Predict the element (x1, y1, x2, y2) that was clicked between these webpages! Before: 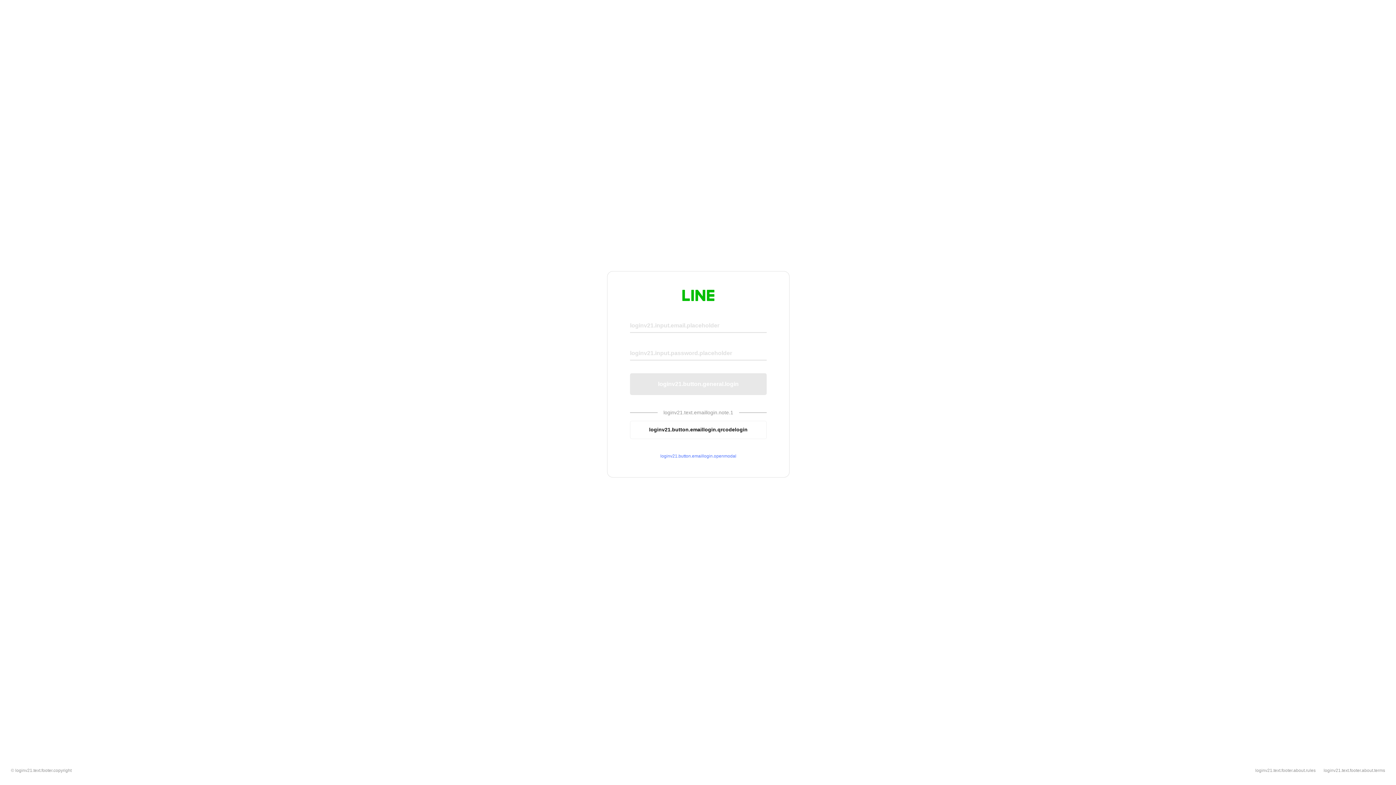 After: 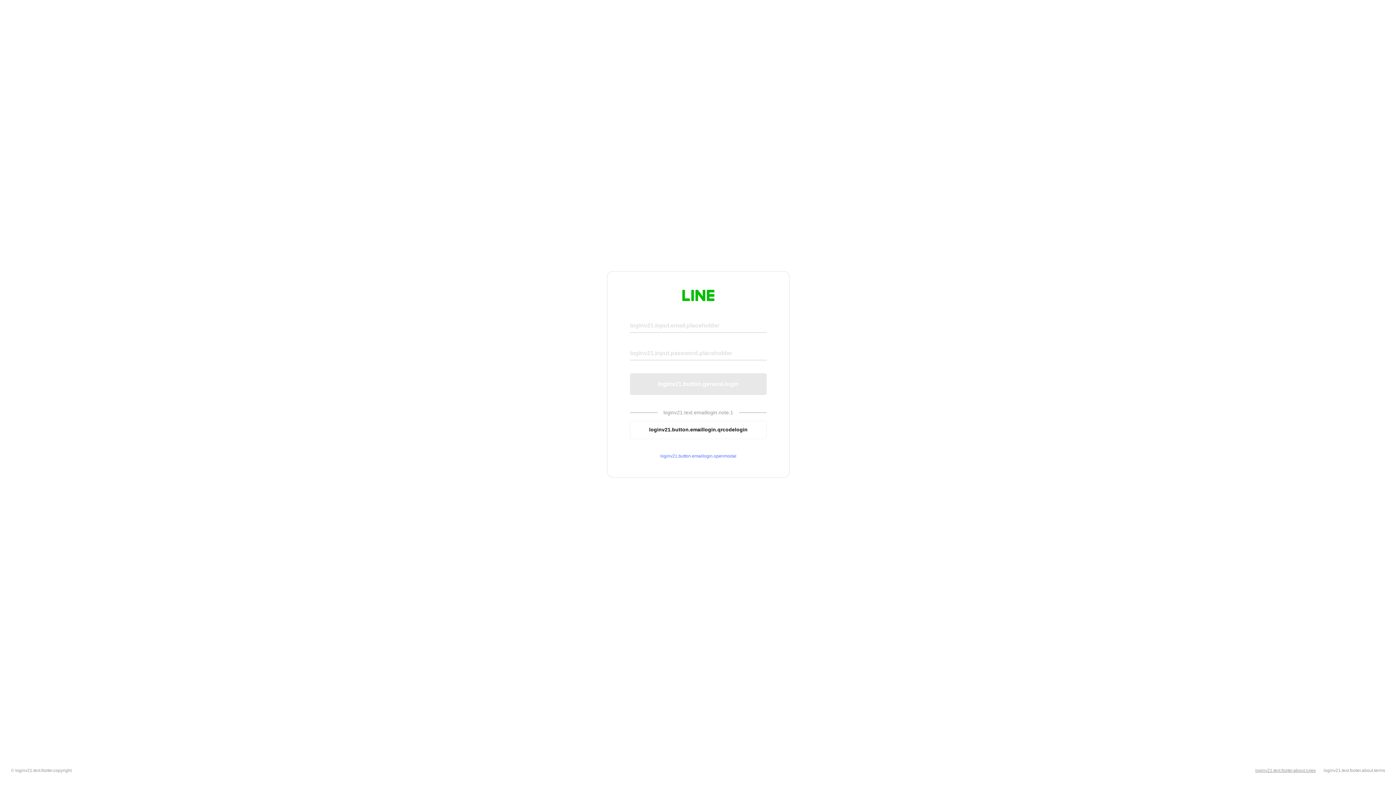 Action: label: loginv21.text.footer.about.rules bbox: (1255, 768, 1316, 773)